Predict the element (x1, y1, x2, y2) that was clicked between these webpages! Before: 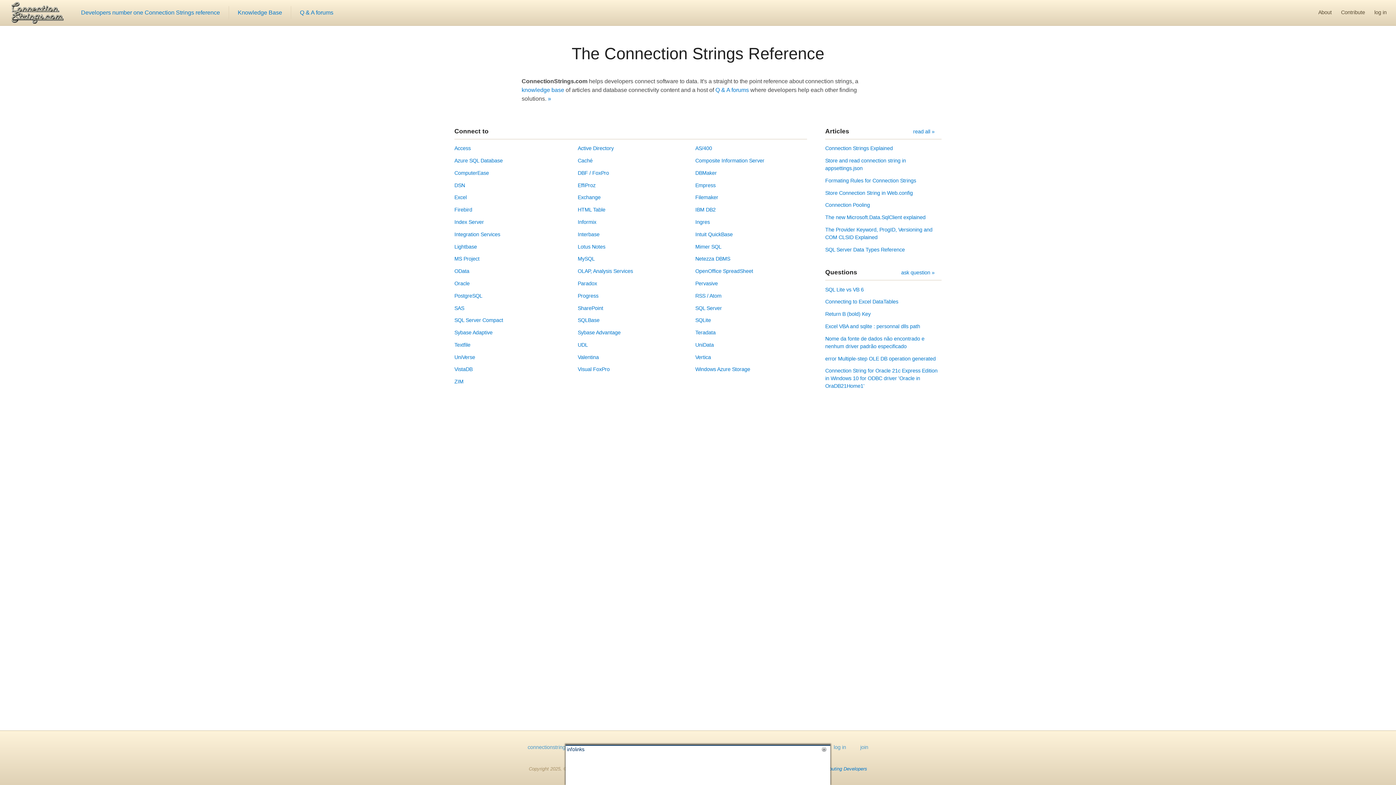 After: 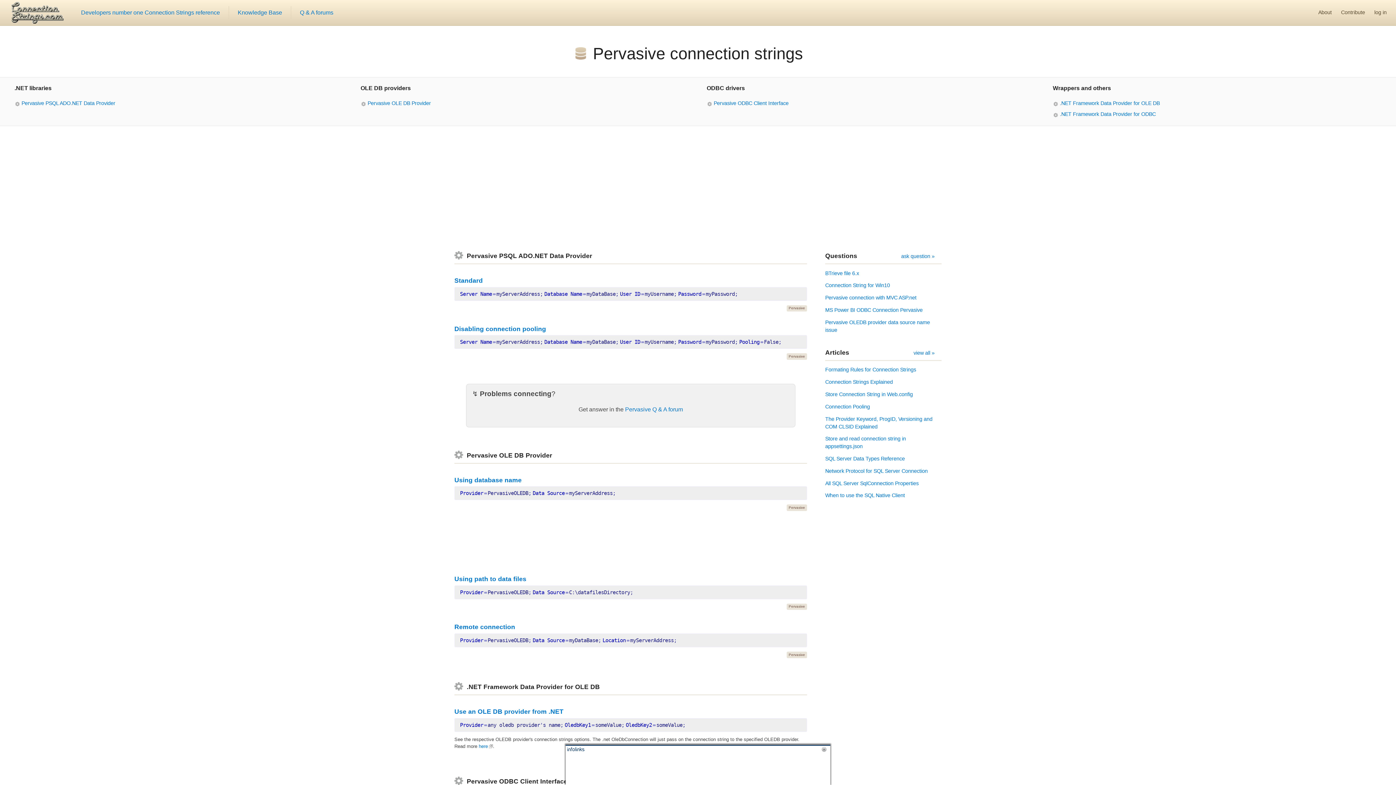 Action: bbox: (689, 277, 807, 289) label: Pervasive